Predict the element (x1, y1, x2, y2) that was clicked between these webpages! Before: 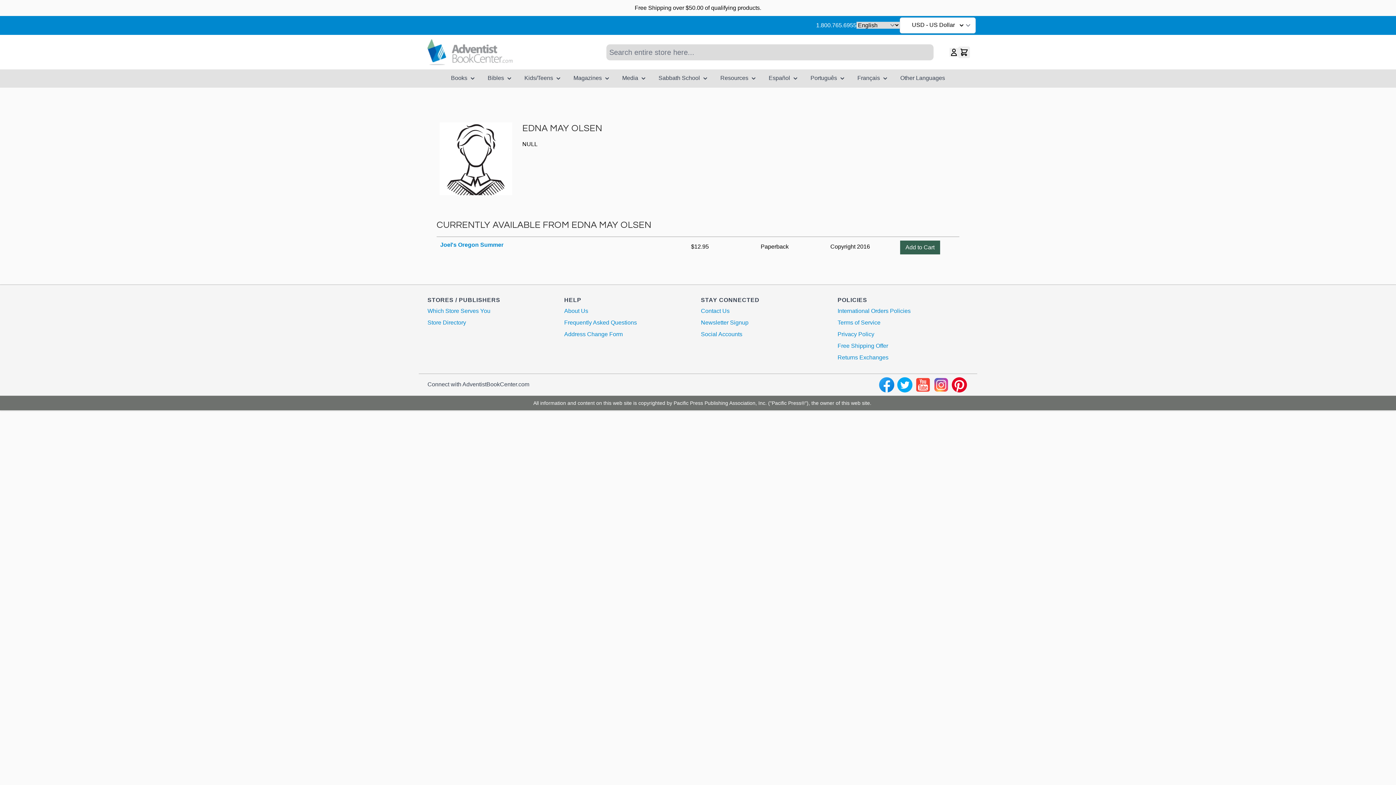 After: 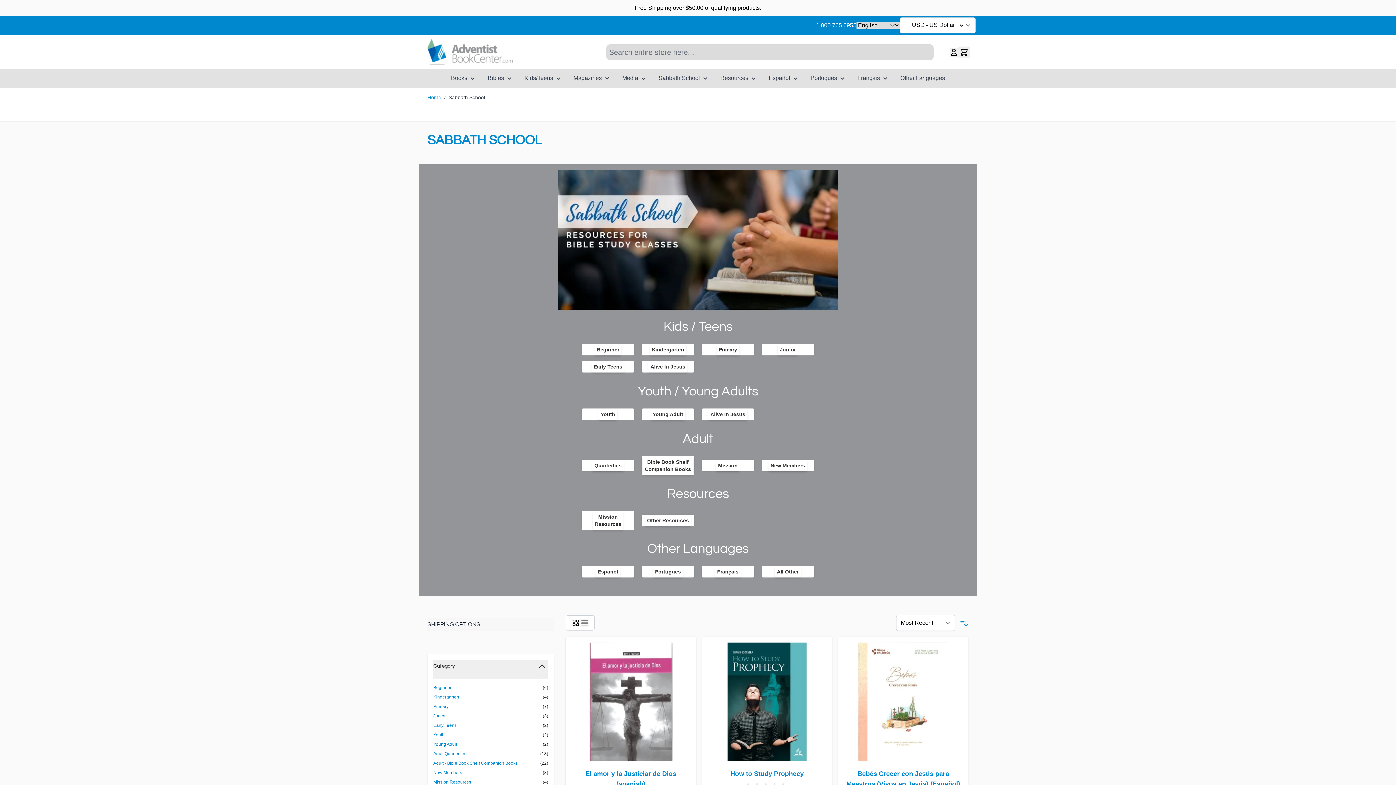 Action: label: Sabbath School  bbox: (655, 70, 711, 85)